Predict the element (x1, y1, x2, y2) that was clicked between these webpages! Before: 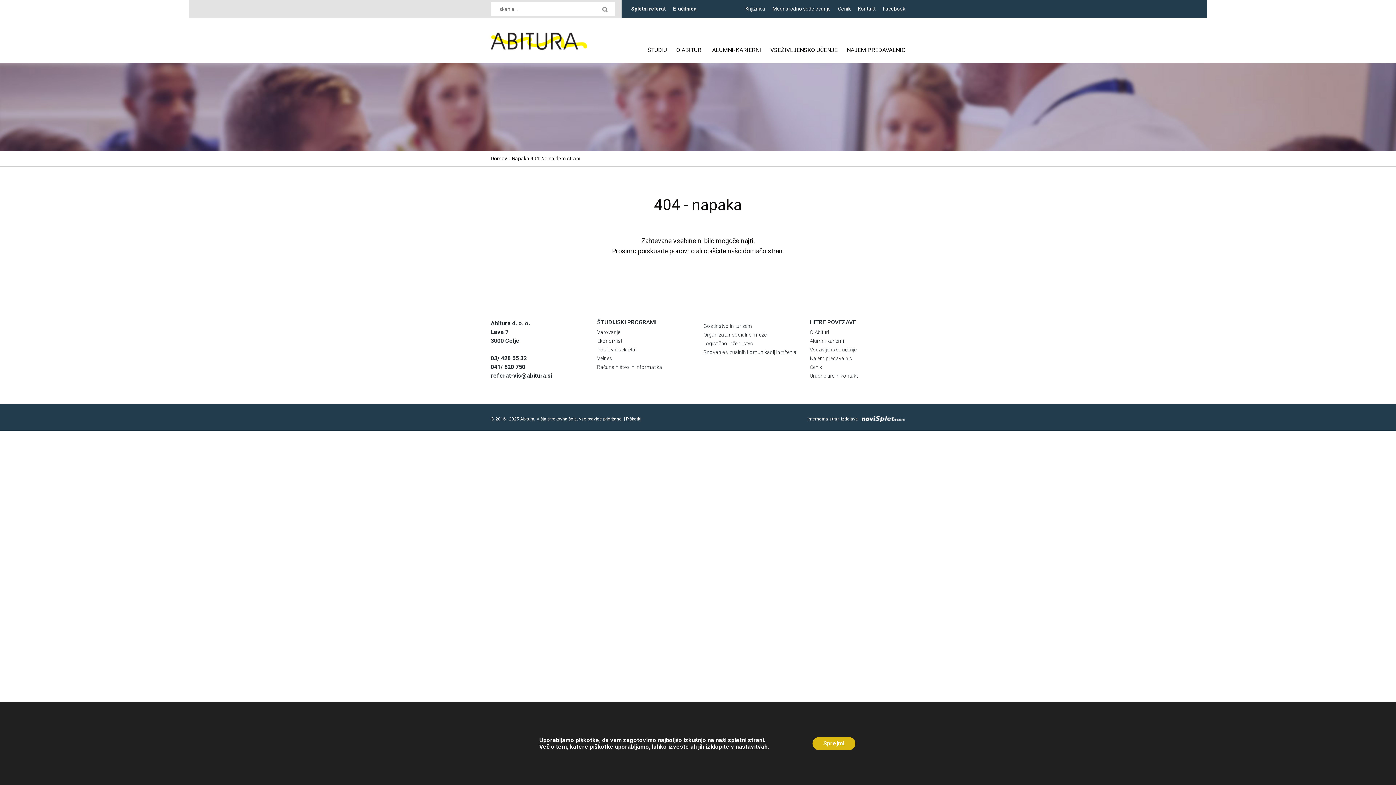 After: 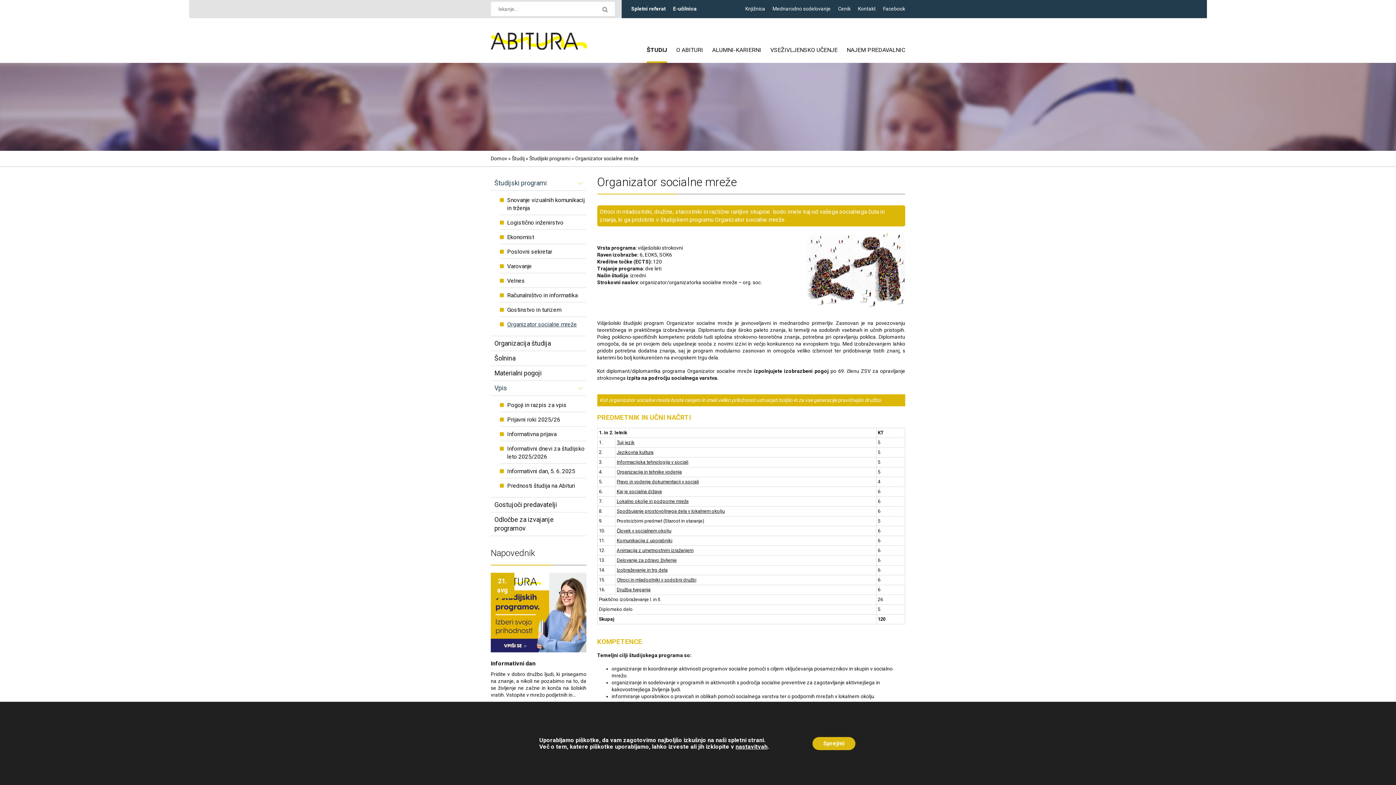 Action: bbox: (703, 332, 766, 337) label: Organizator socialne mreže